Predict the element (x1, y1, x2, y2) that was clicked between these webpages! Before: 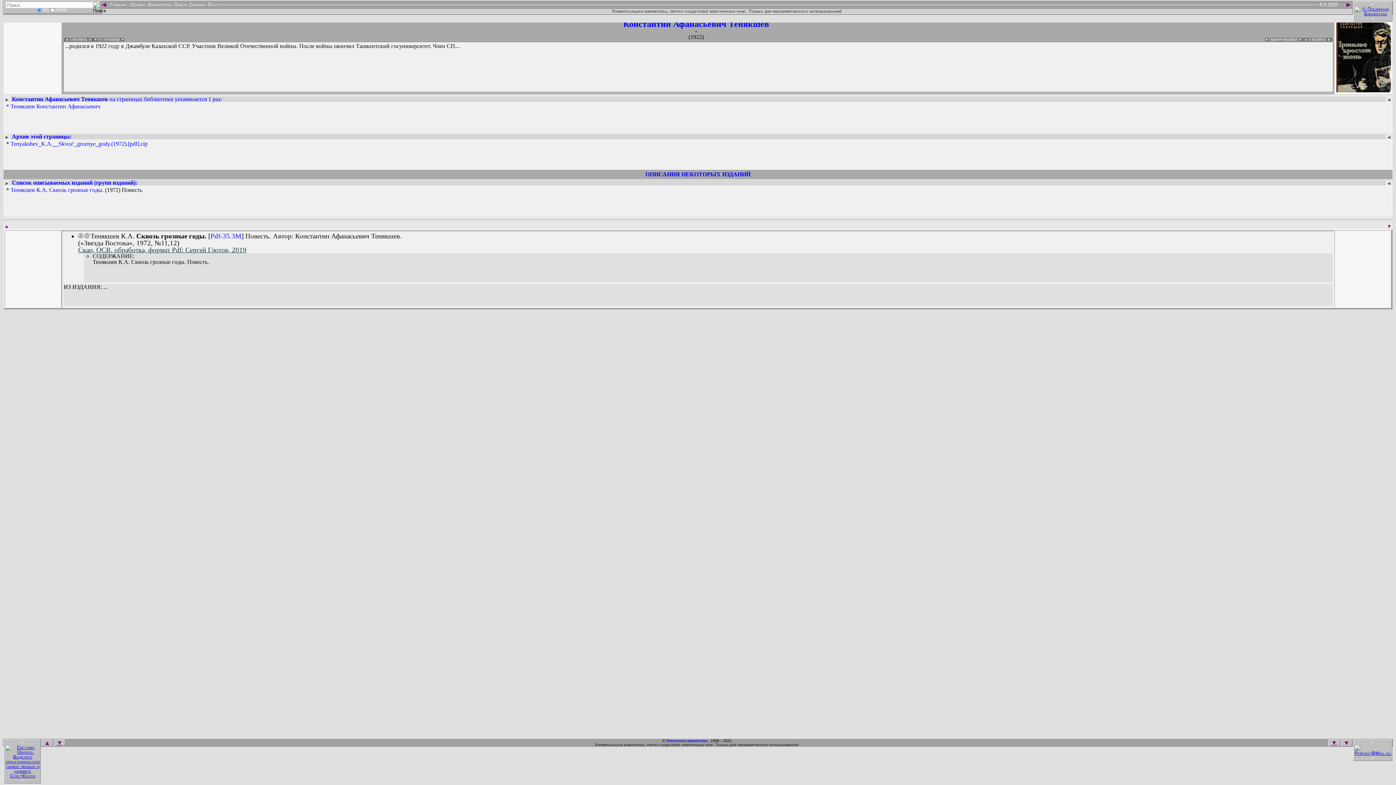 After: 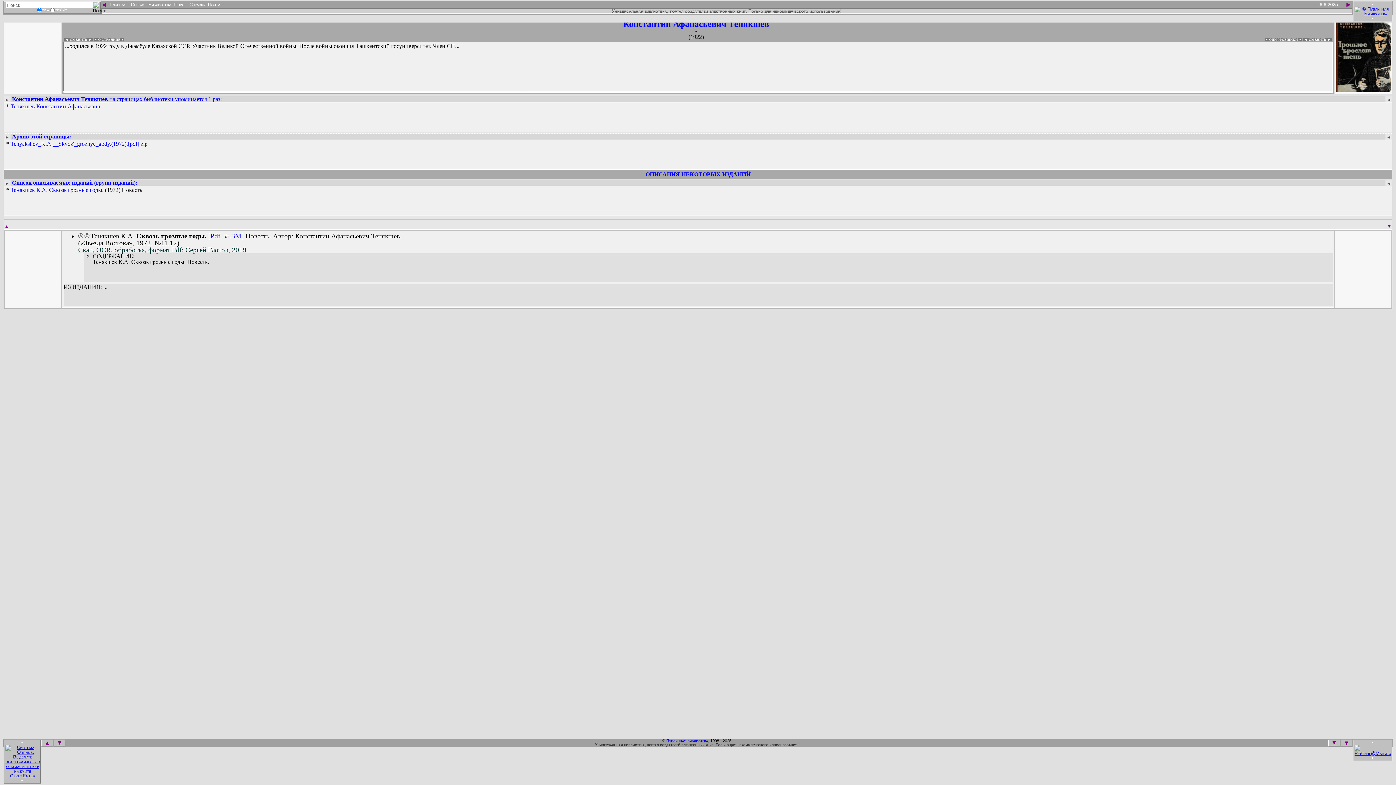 Action: bbox: (84, 233, 89, 238) label: Ⓒ